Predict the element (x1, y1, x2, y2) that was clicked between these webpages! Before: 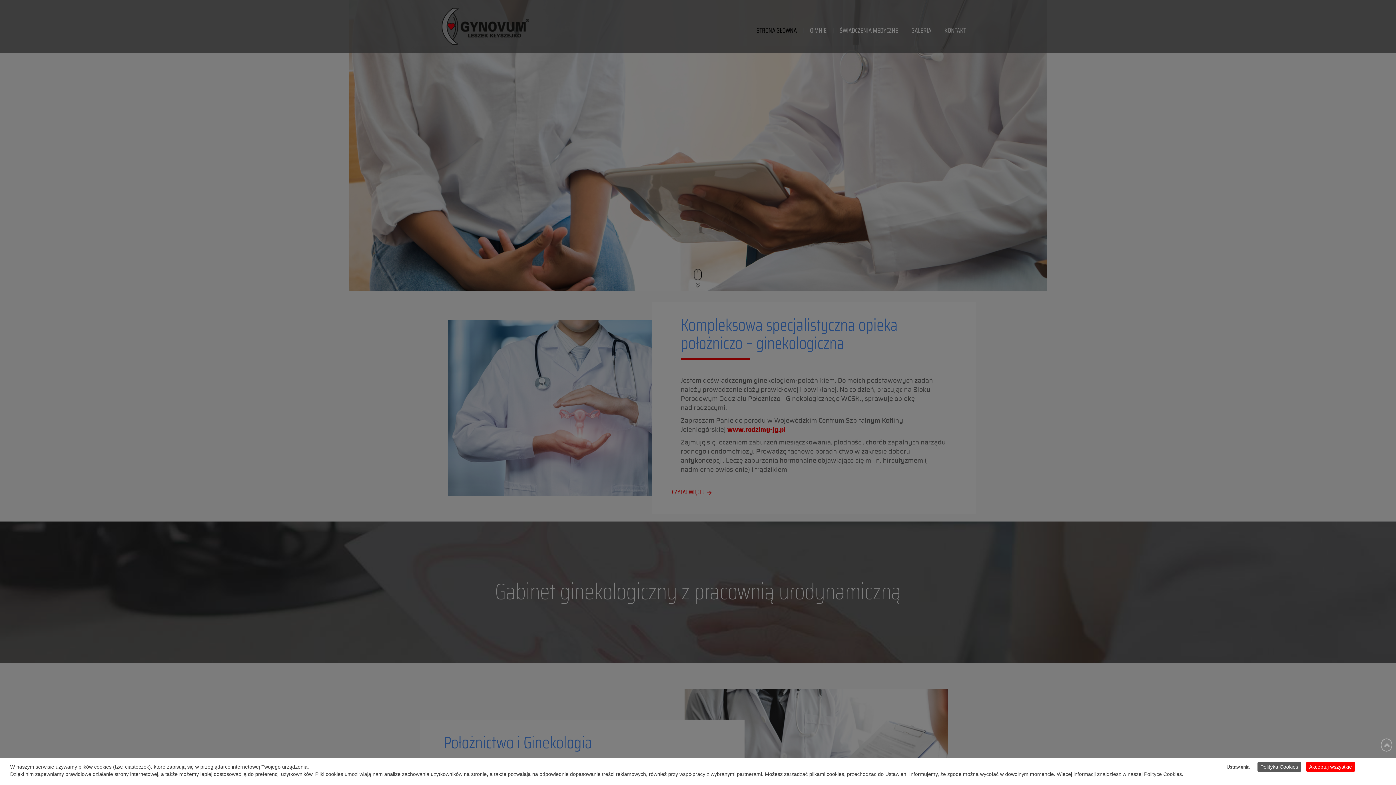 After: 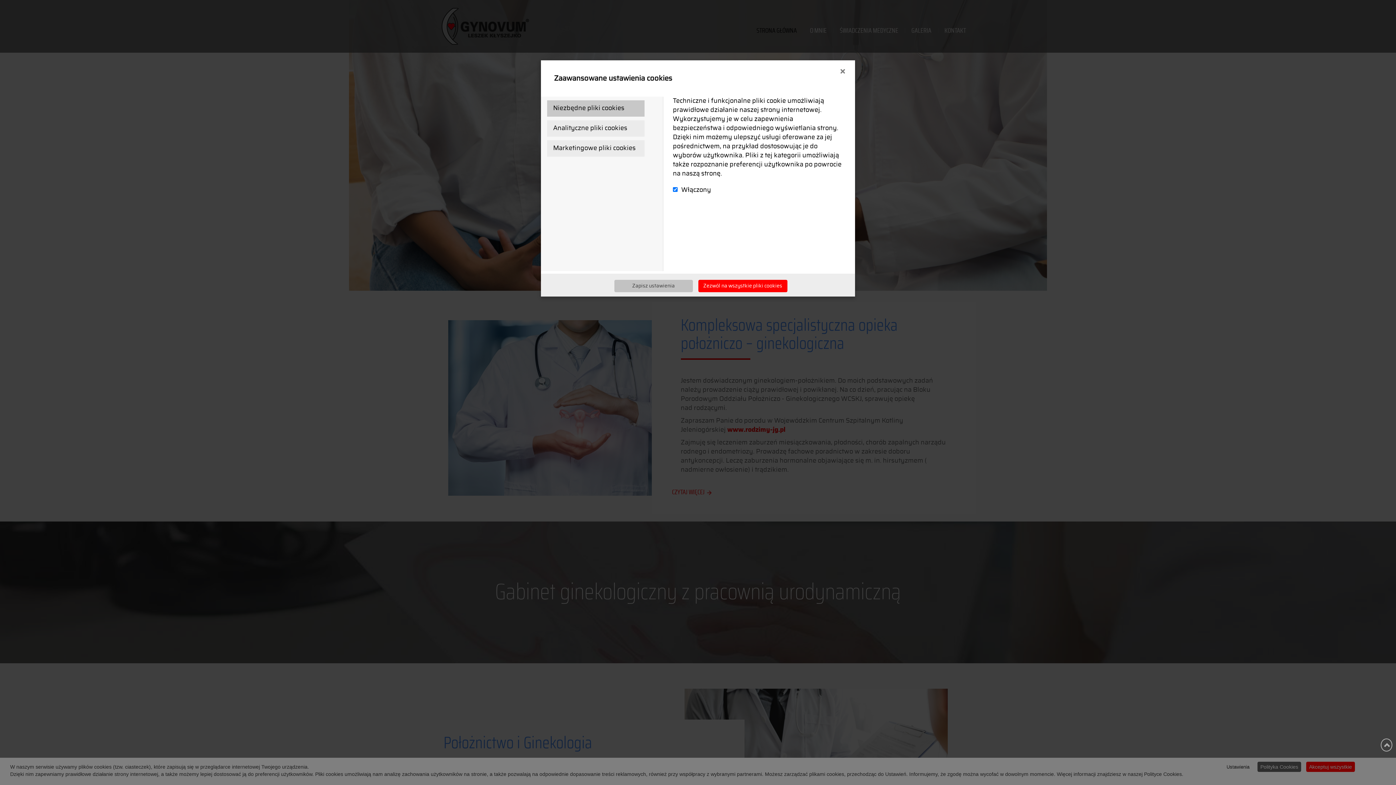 Action: bbox: (1224, 762, 1252, 772) label: Ustawienia